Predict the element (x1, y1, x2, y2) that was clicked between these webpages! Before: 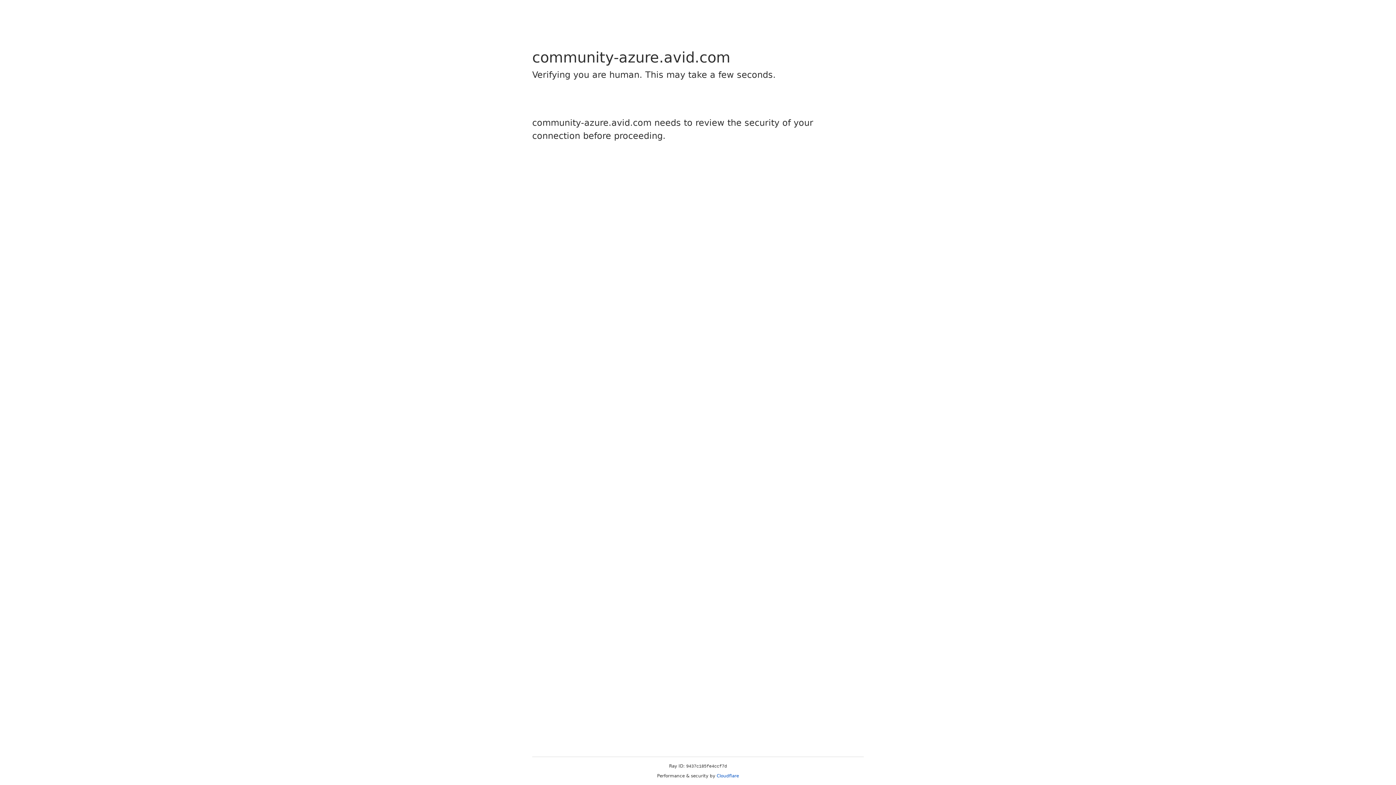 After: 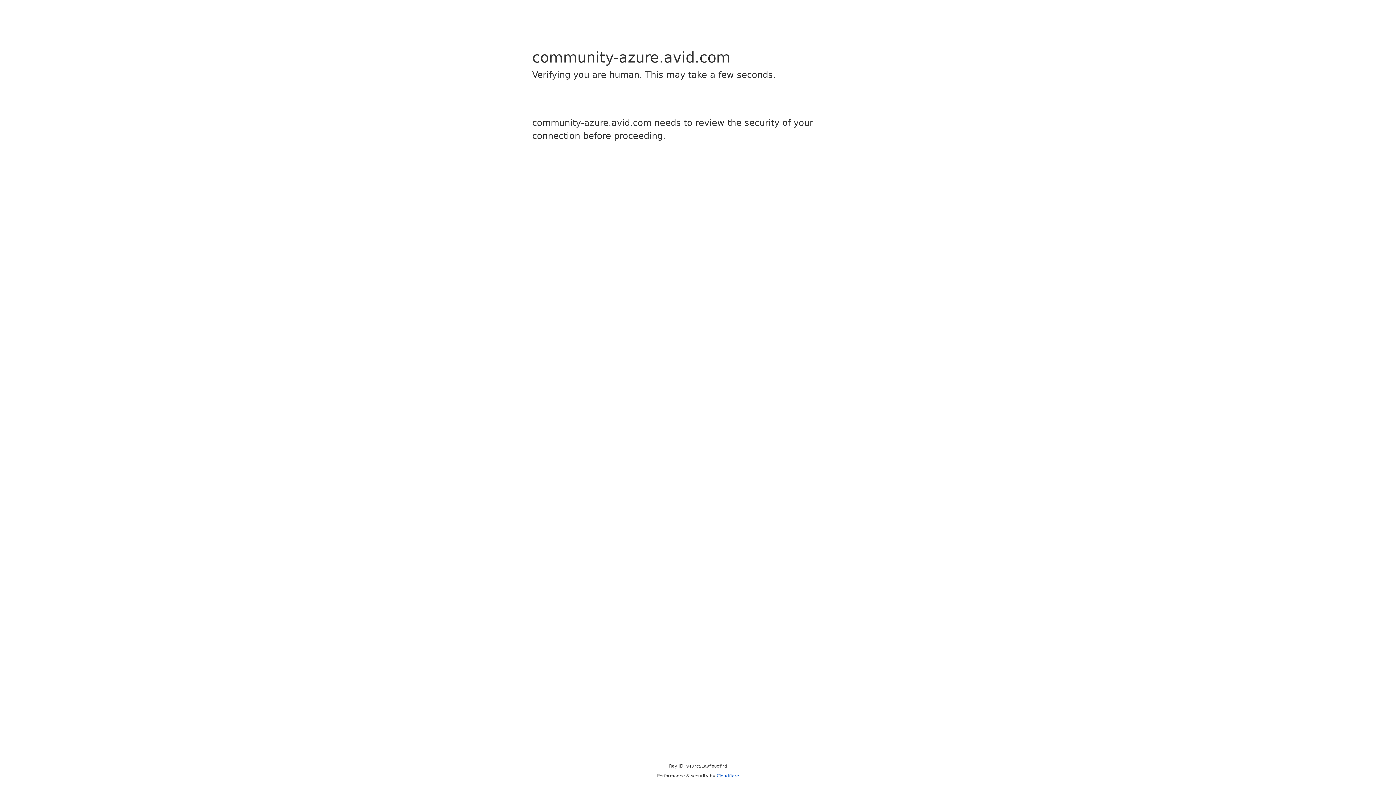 Action: label: Cloudflare bbox: (716, 773, 739, 778)